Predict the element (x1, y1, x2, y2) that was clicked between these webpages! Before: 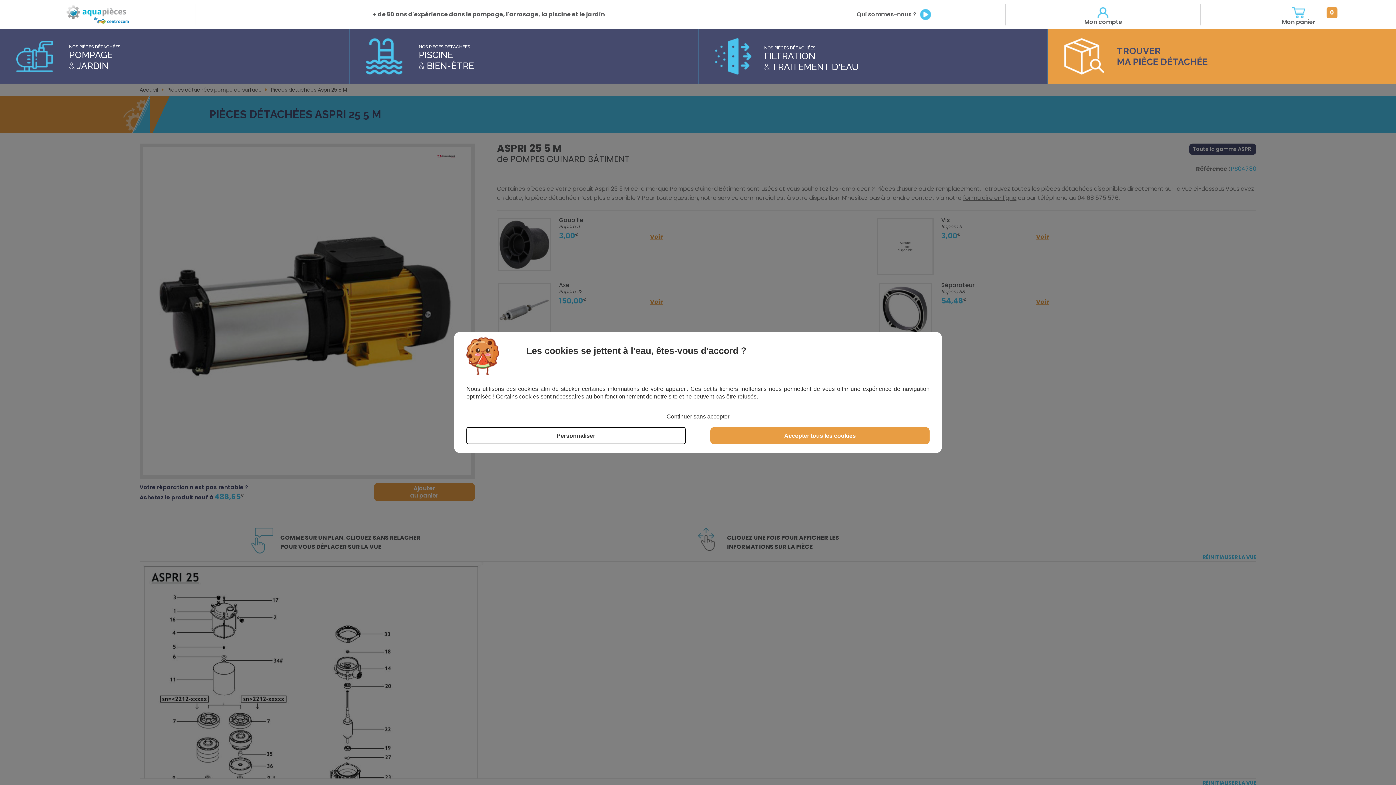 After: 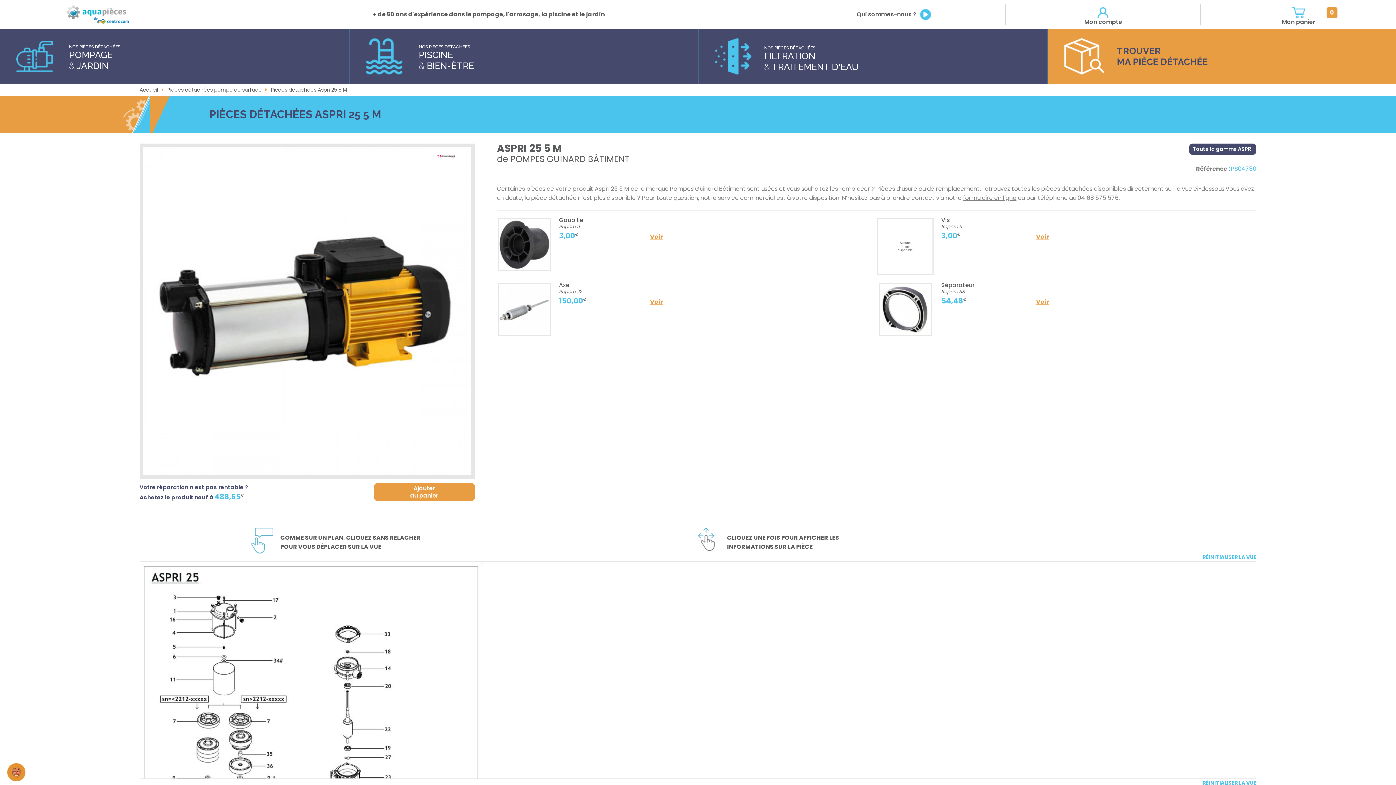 Action: label: Accepter tous les cookies bbox: (710, 427, 929, 444)